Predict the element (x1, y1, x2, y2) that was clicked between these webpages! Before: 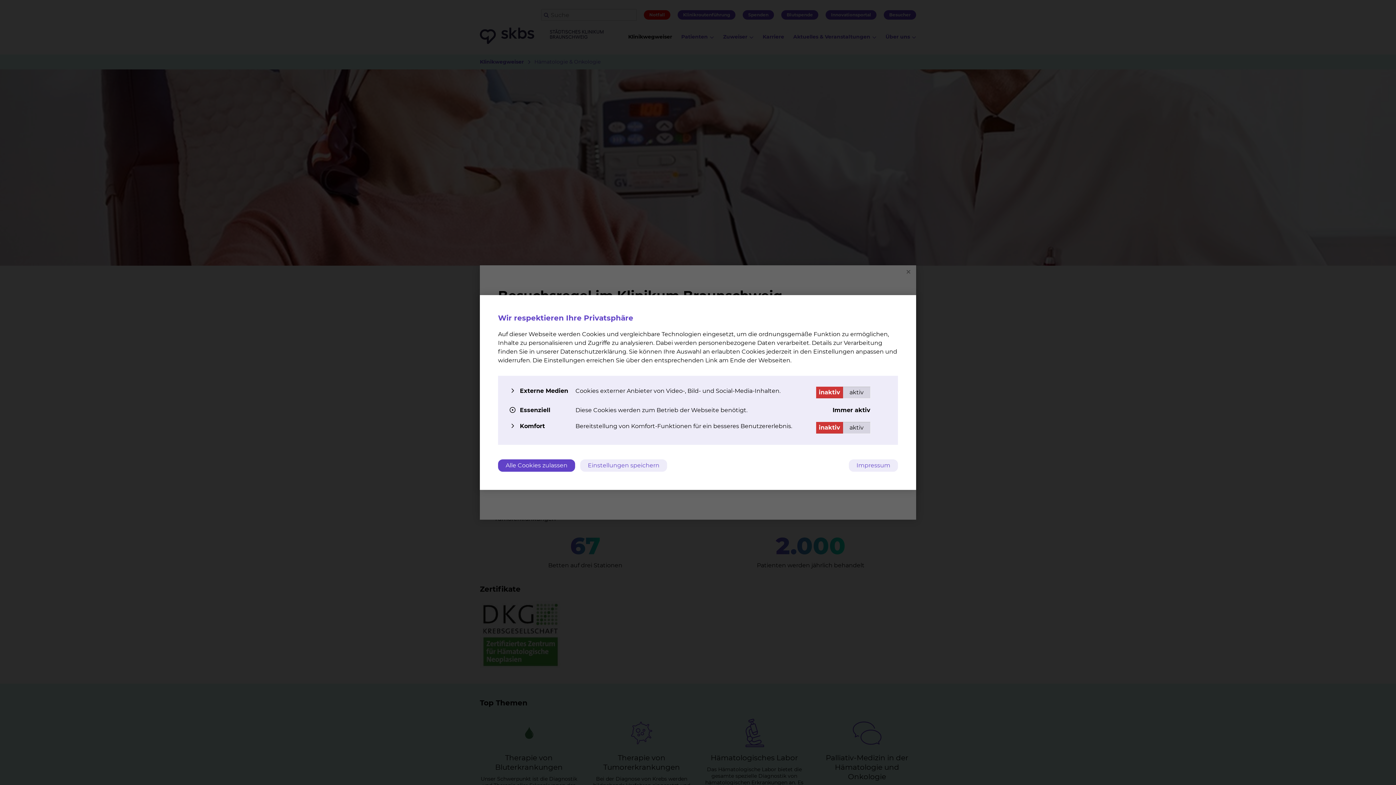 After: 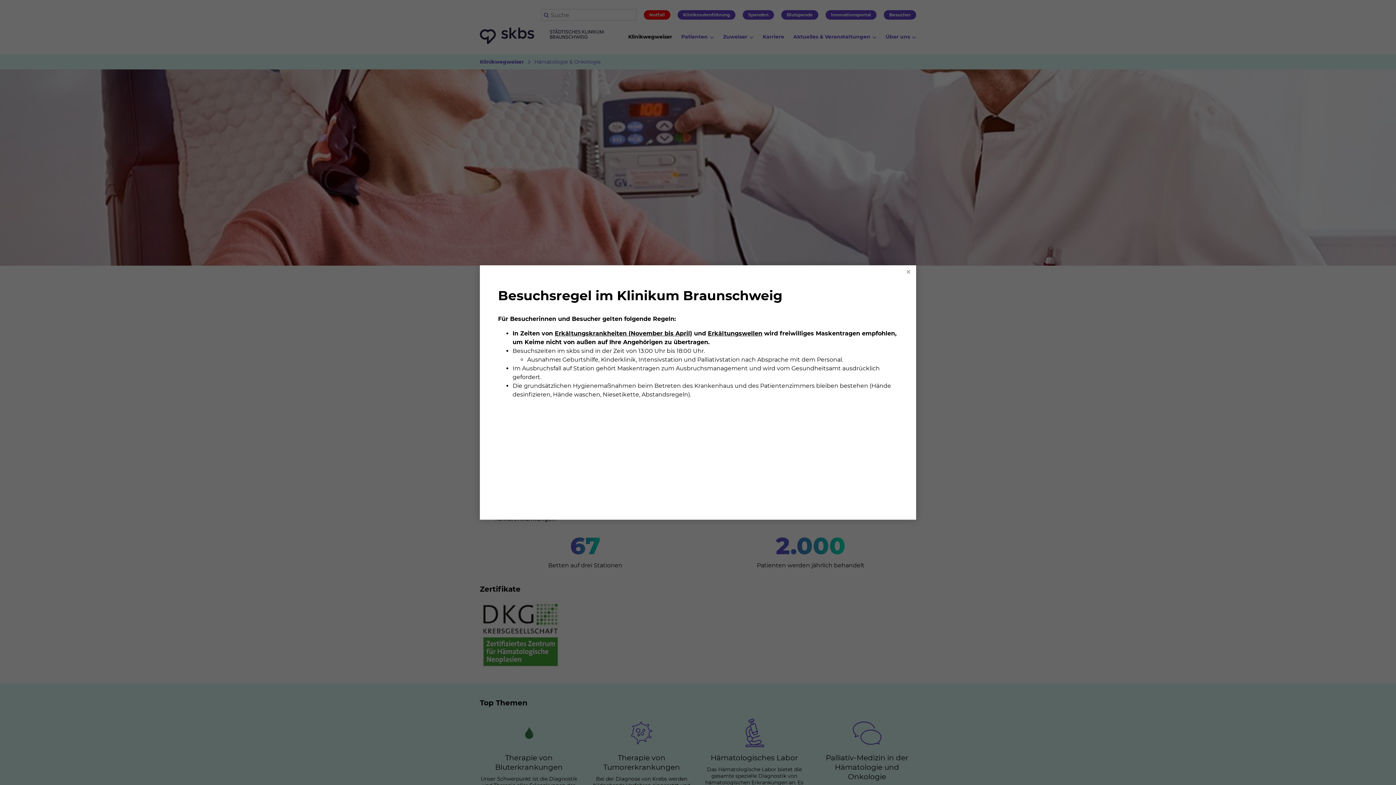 Action: bbox: (580, 459, 667, 472) label: Einstellungen speichern